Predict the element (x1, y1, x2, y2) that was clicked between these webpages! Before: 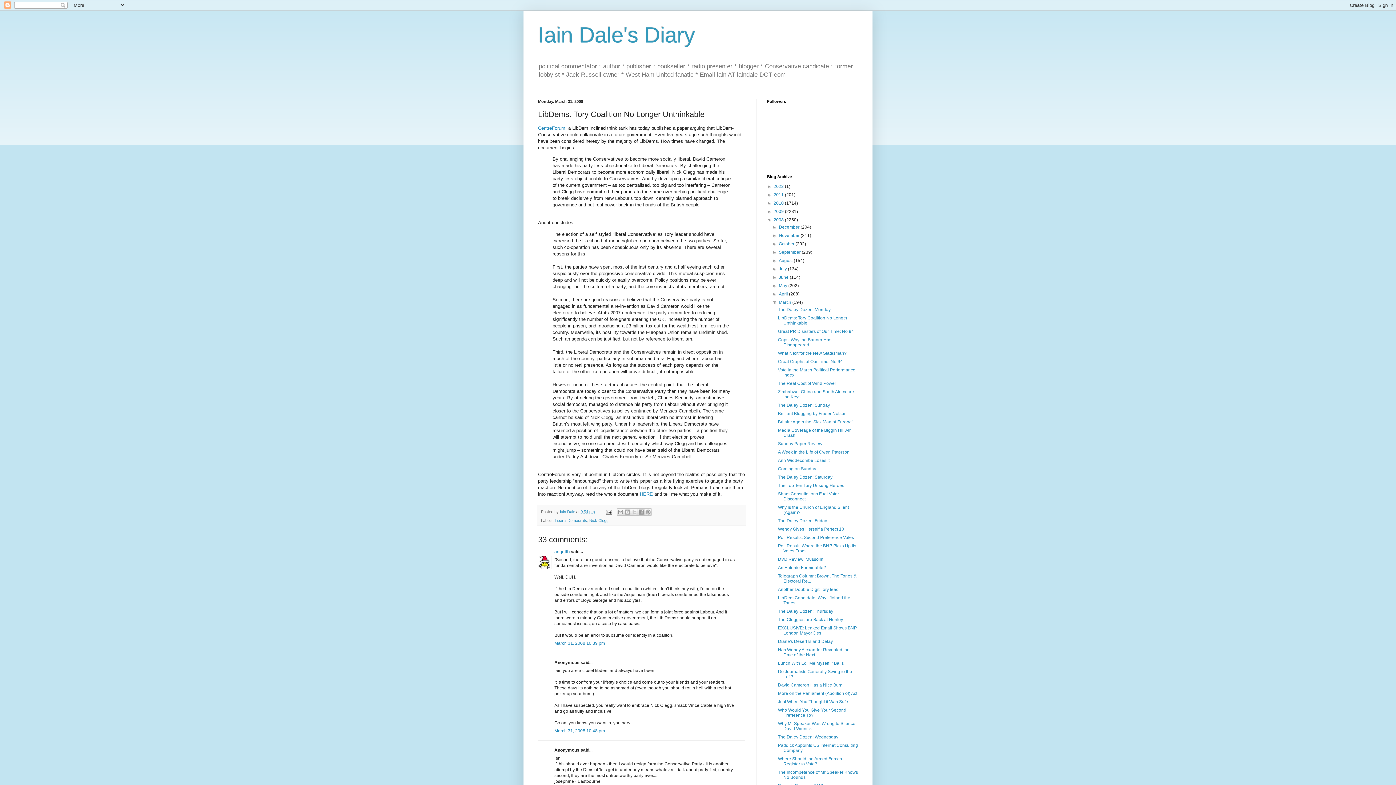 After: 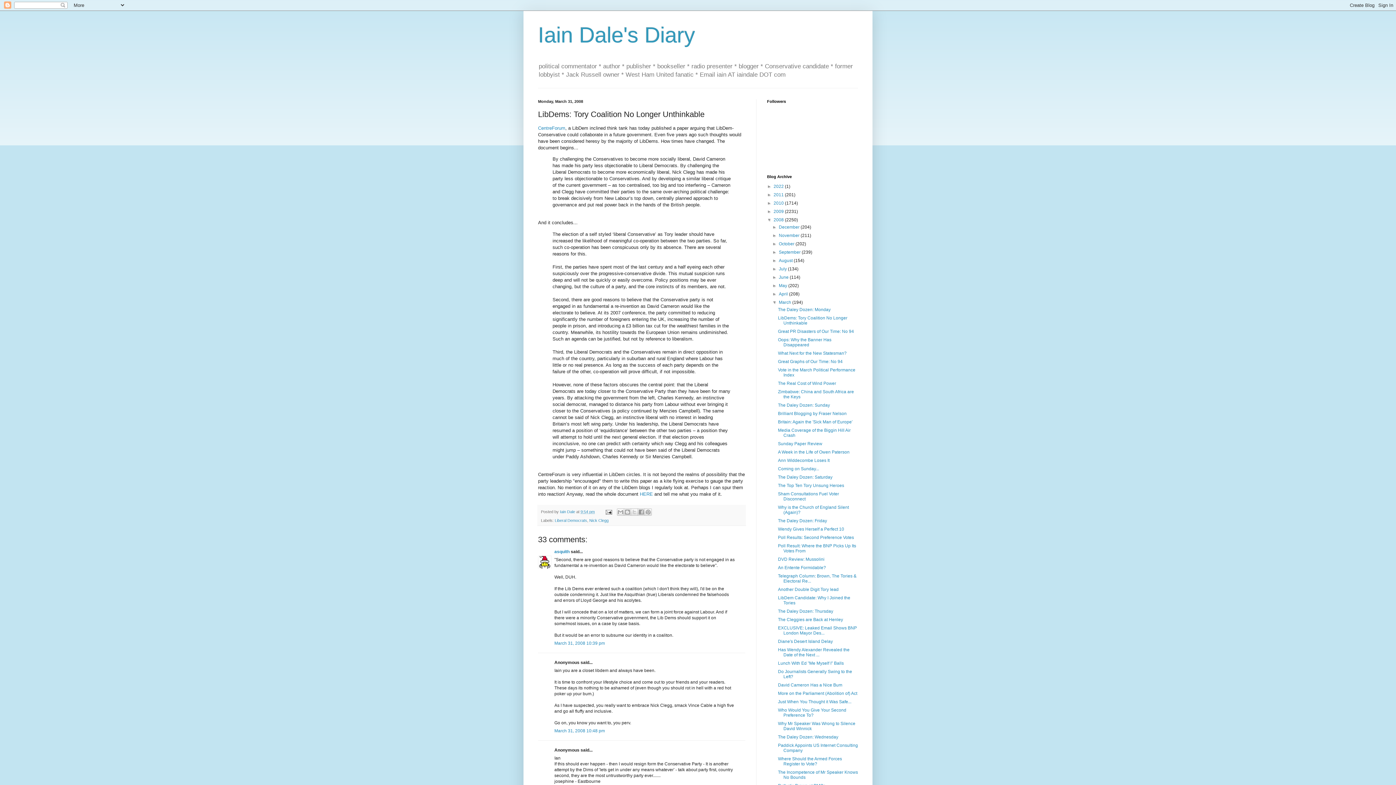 Action: bbox: (580, 509, 594, 514) label: 9:54 pm